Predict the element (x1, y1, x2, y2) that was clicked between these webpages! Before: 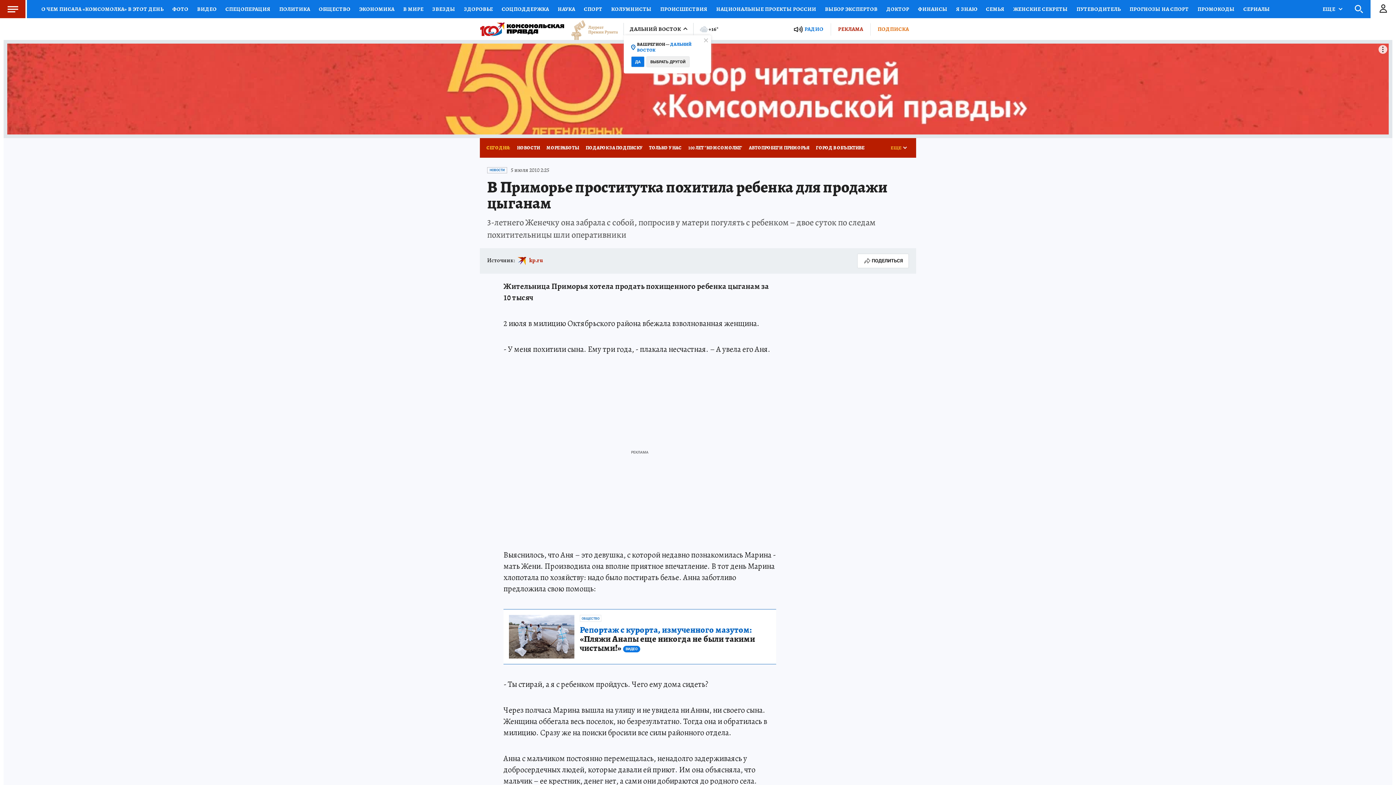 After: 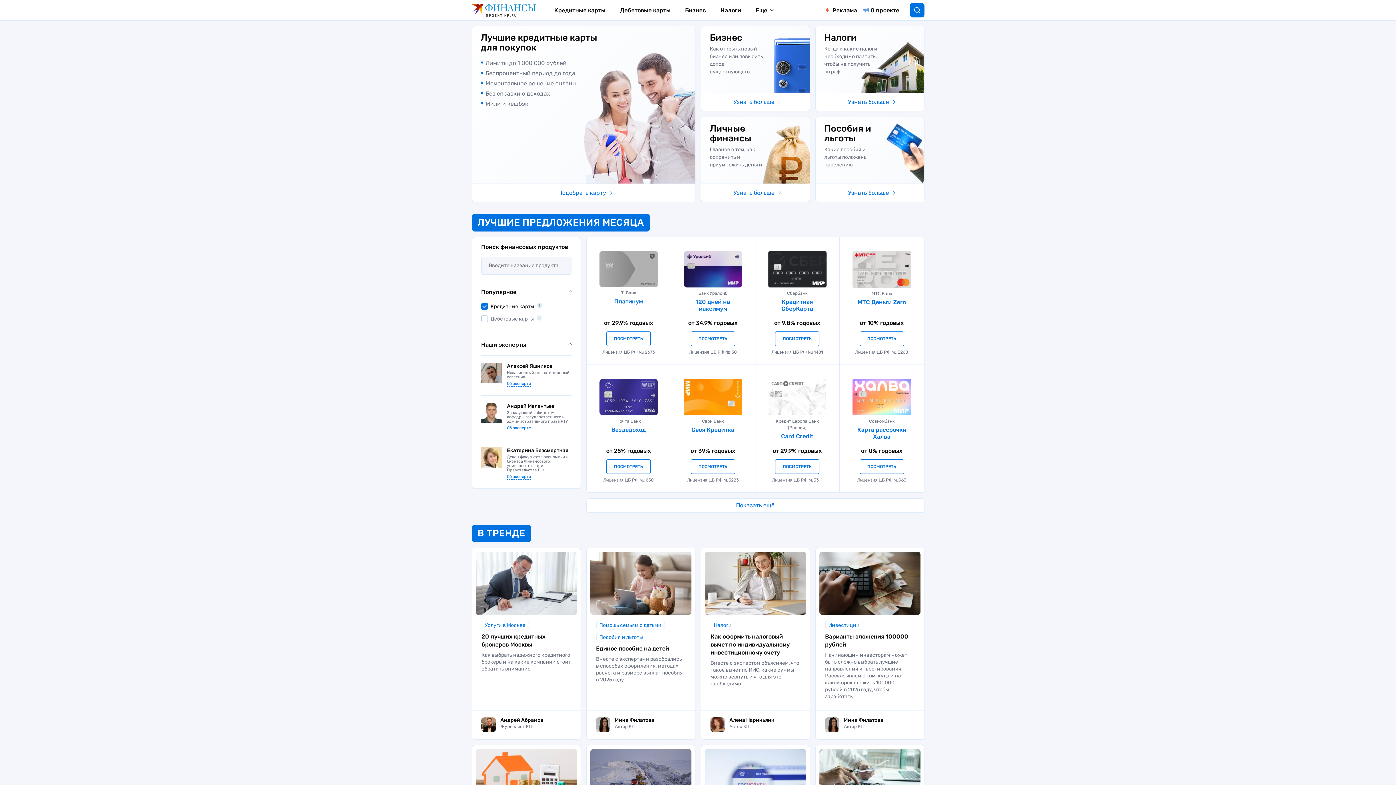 Action: bbox: (913, 0, 952, 18) label: ФИНАНСЫ